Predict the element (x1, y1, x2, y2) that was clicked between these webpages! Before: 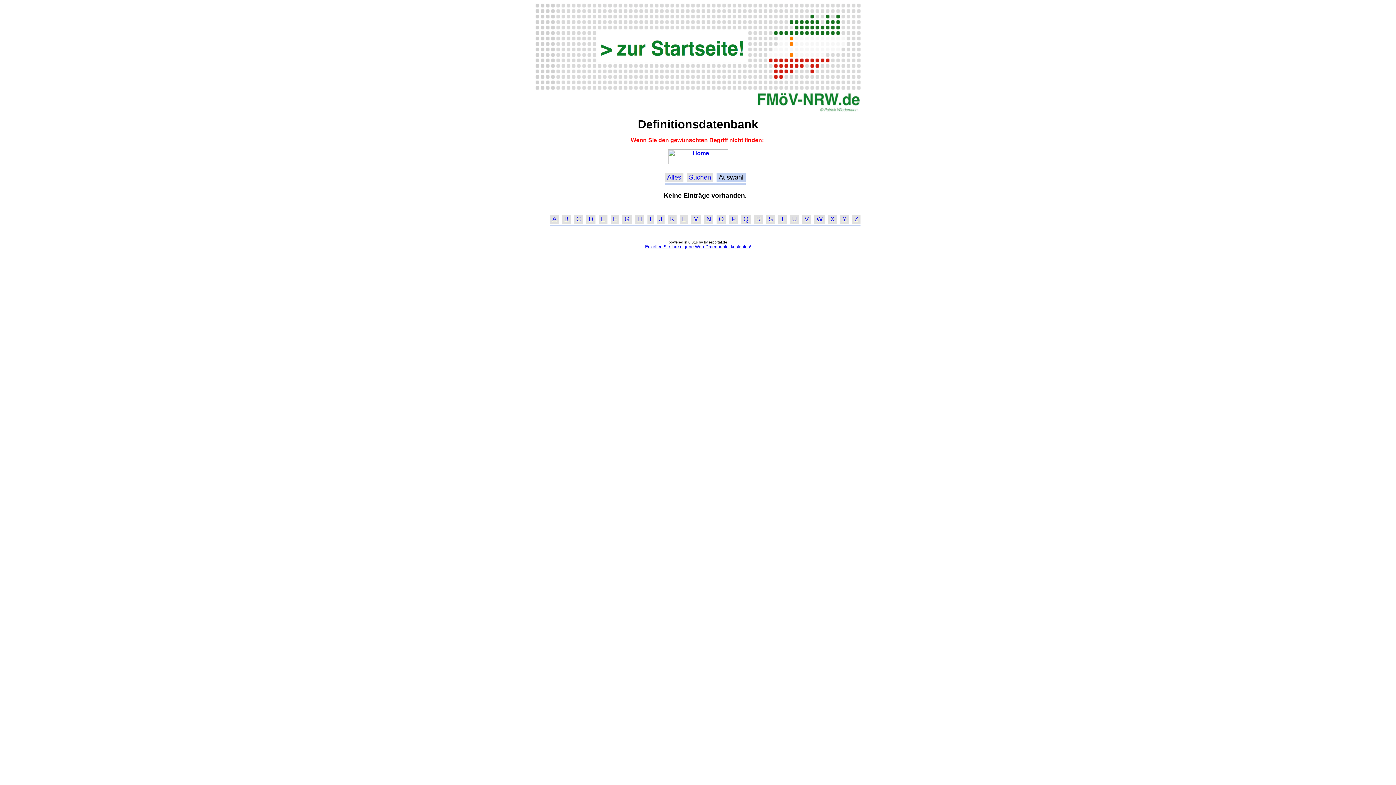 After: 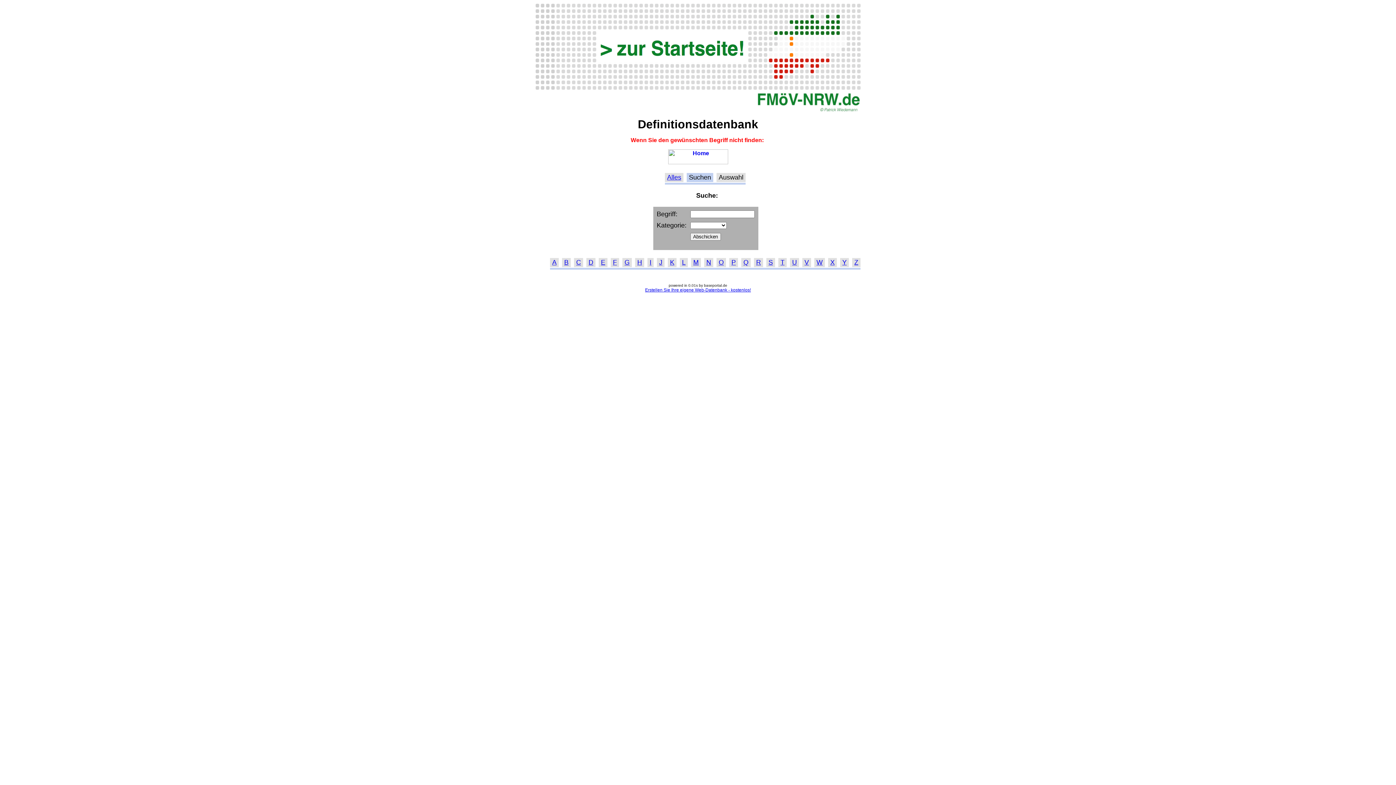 Action: bbox: (689, 173, 711, 181) label: Suchen